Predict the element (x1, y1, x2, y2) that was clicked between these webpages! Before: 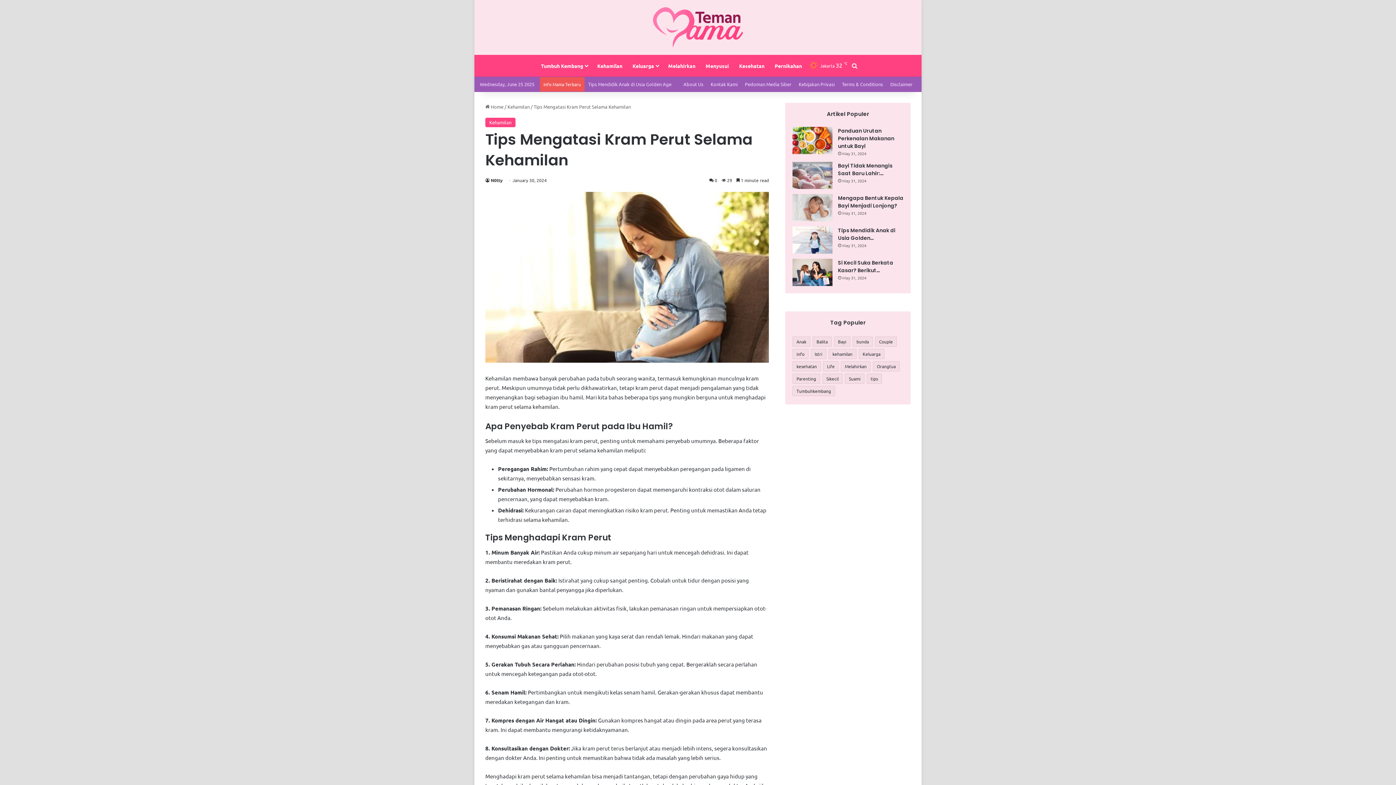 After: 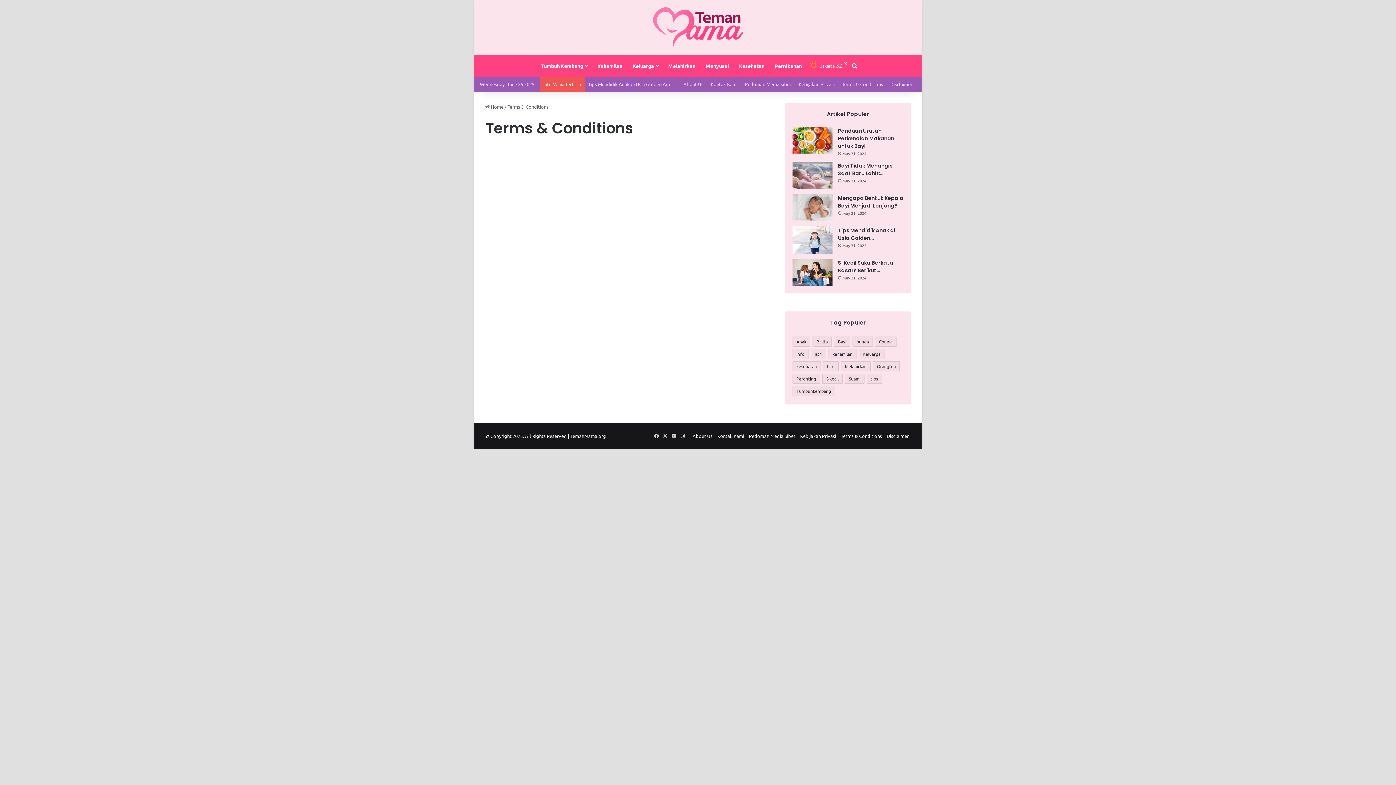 Action: bbox: (838, 77, 886, 91) label: Terms & Conditions